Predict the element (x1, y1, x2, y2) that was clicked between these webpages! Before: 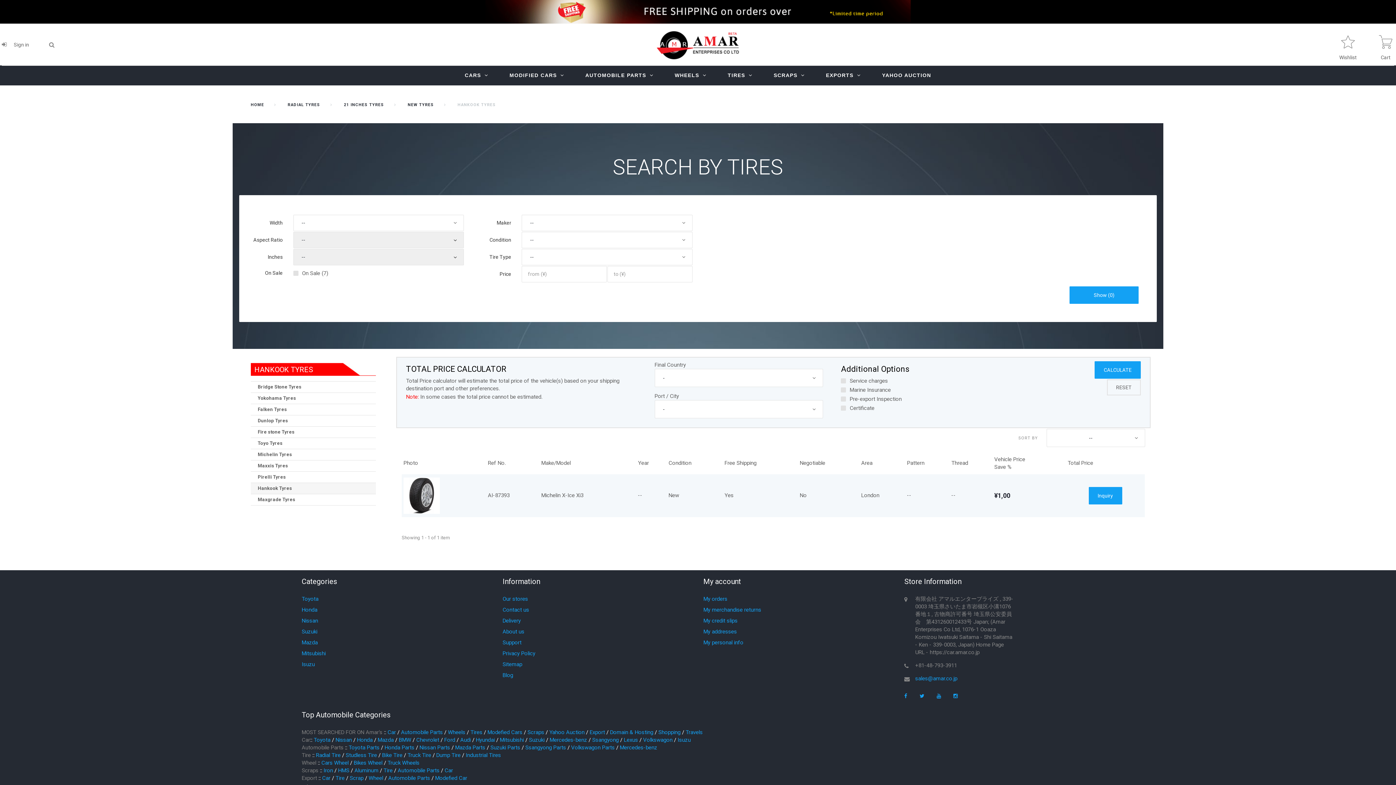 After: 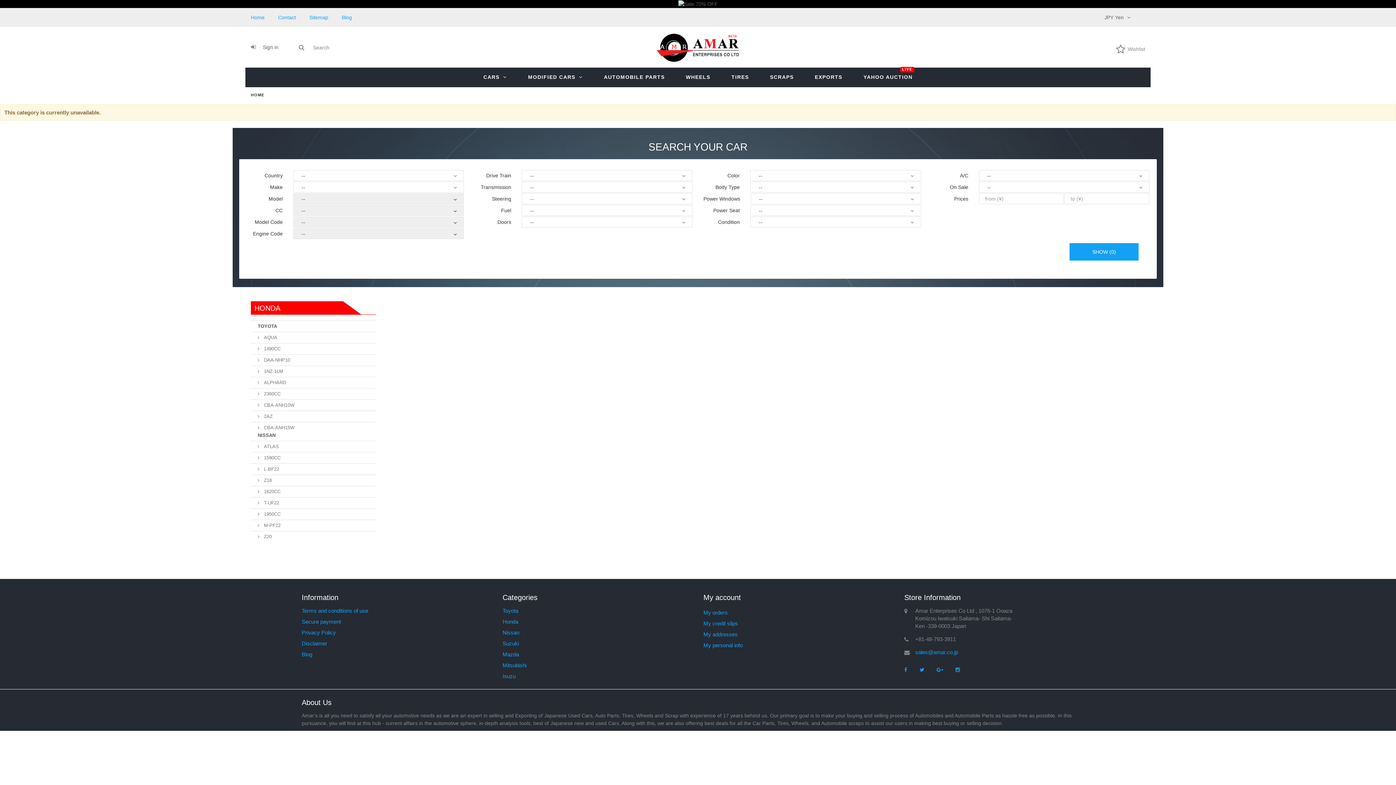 Action: bbox: (301, 606, 317, 614) label: Honda